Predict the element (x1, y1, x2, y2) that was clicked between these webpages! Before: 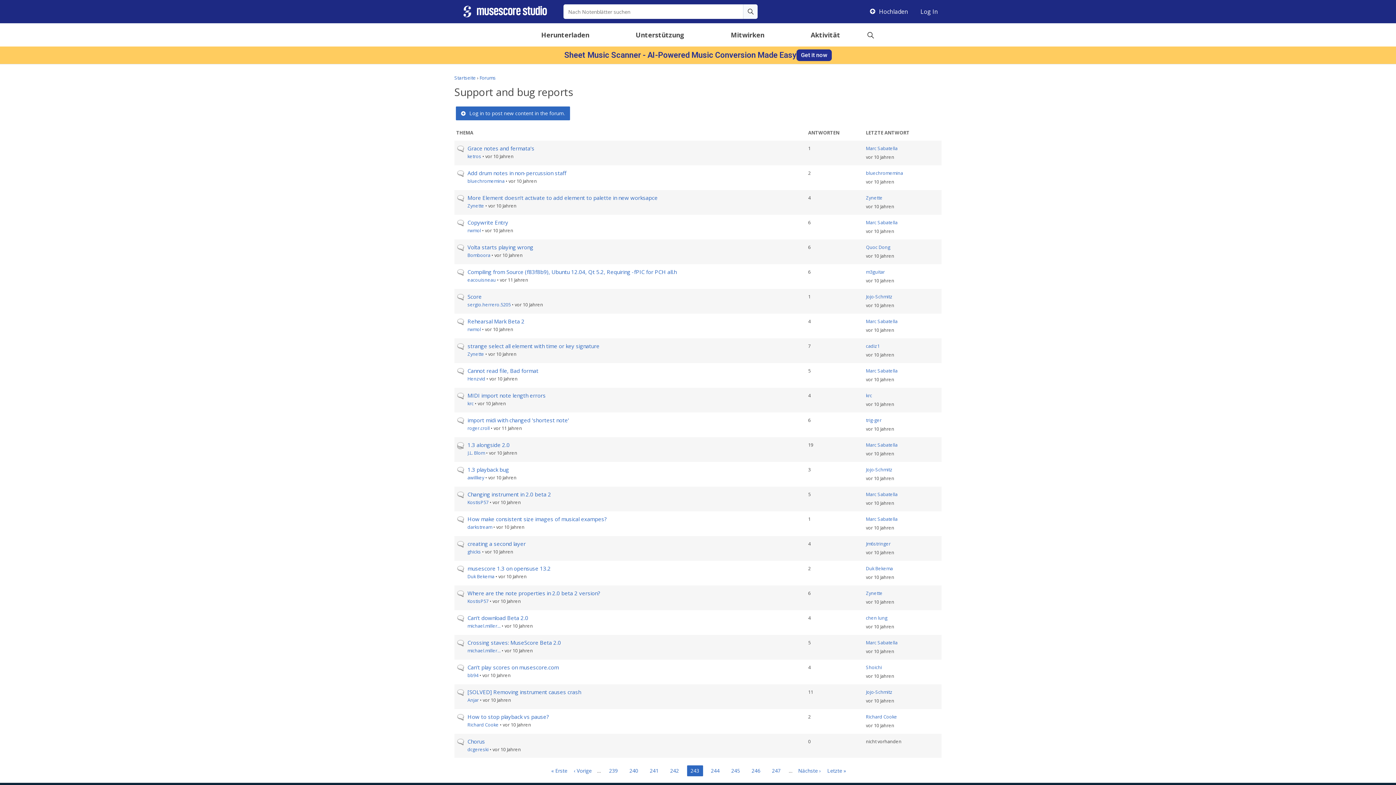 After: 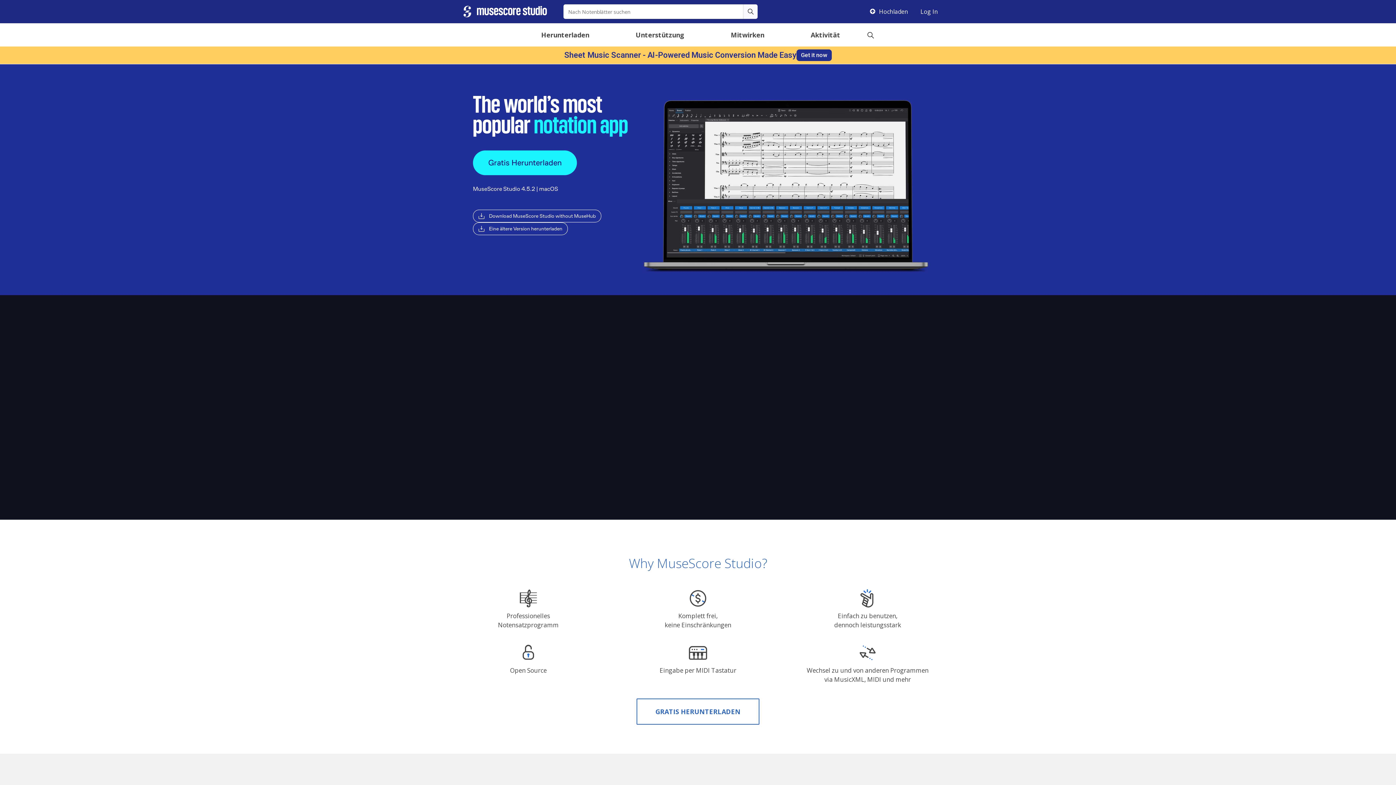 Action: label: MuseScore bbox: (463, 3, 547, 19)